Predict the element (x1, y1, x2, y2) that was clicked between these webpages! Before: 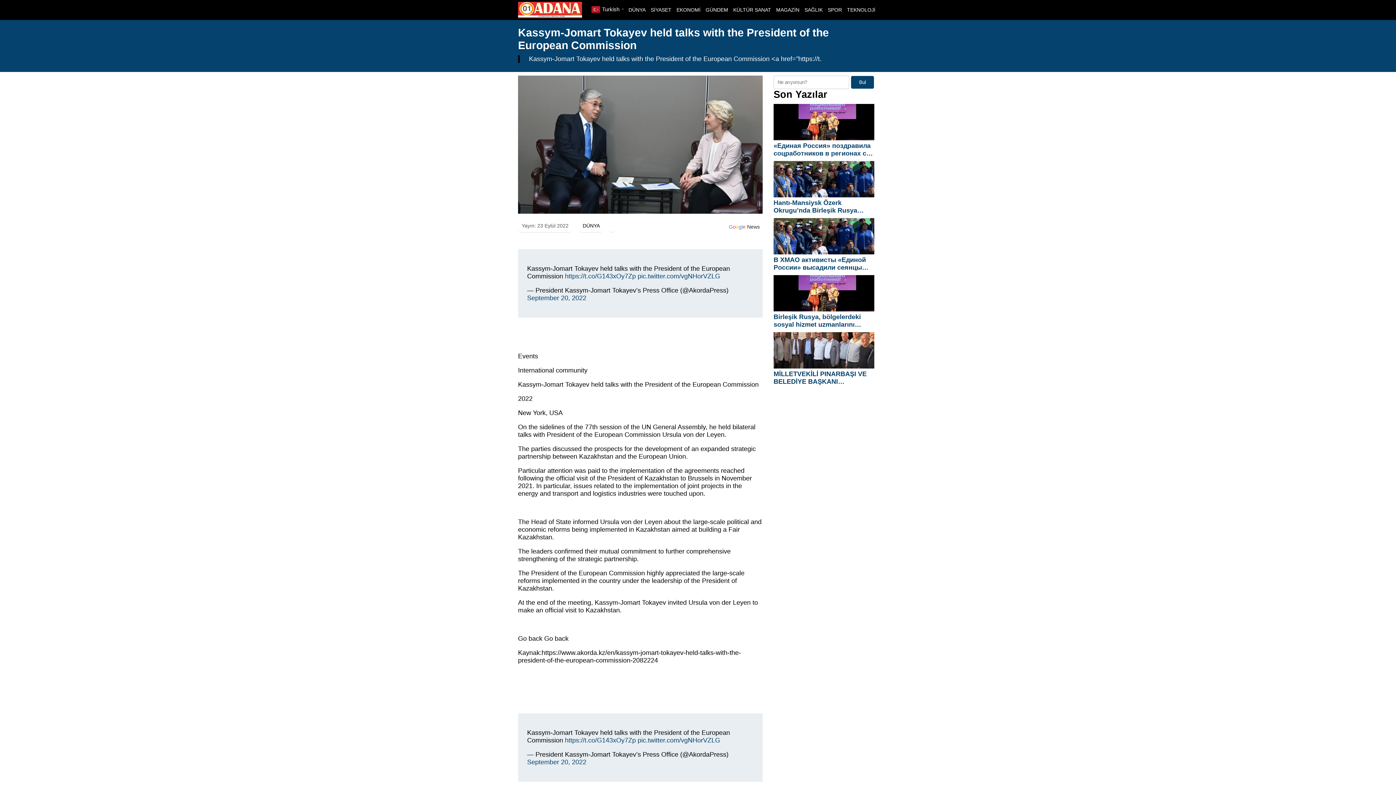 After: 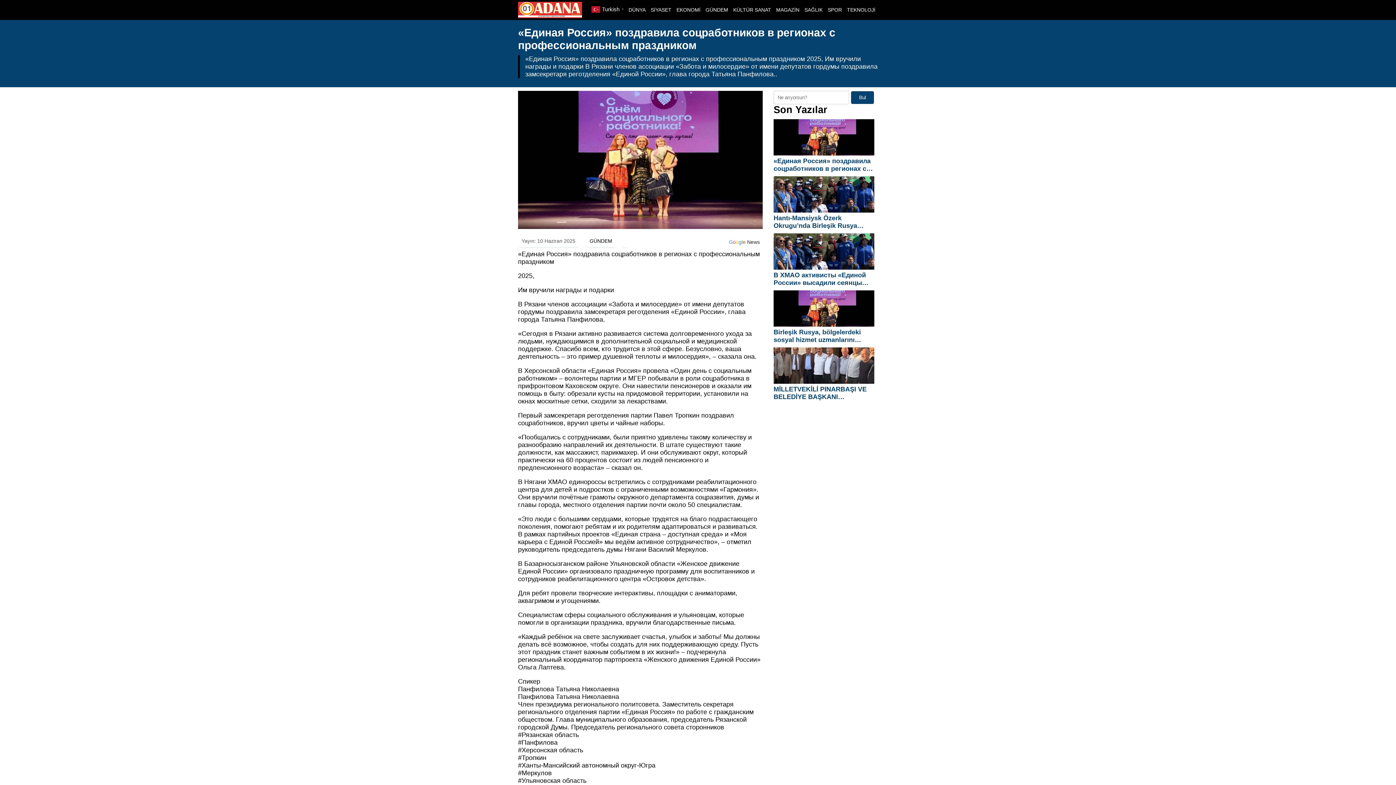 Action: bbox: (773, 142, 874, 157) label: «Единая Россия» поздравила соцработников в регионах с профессиональным праздником